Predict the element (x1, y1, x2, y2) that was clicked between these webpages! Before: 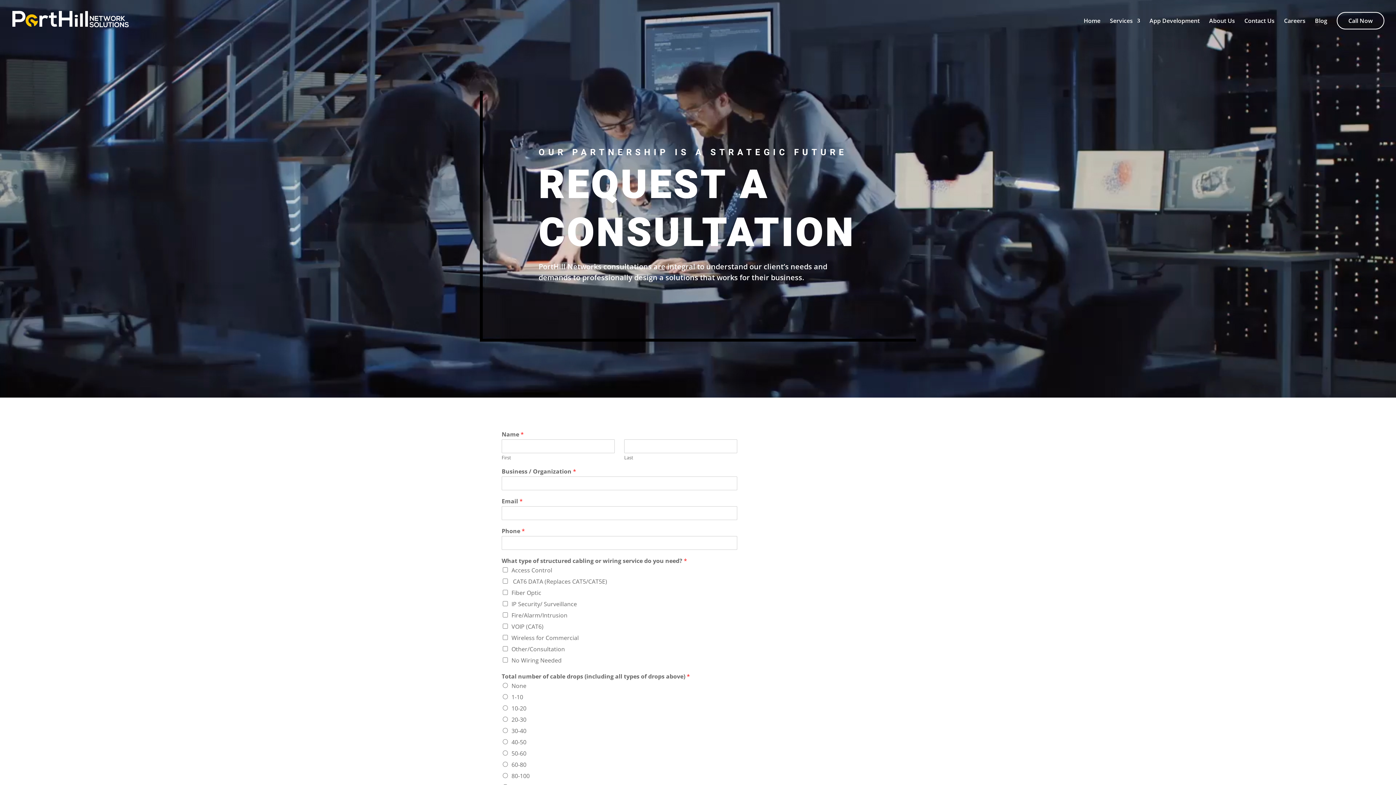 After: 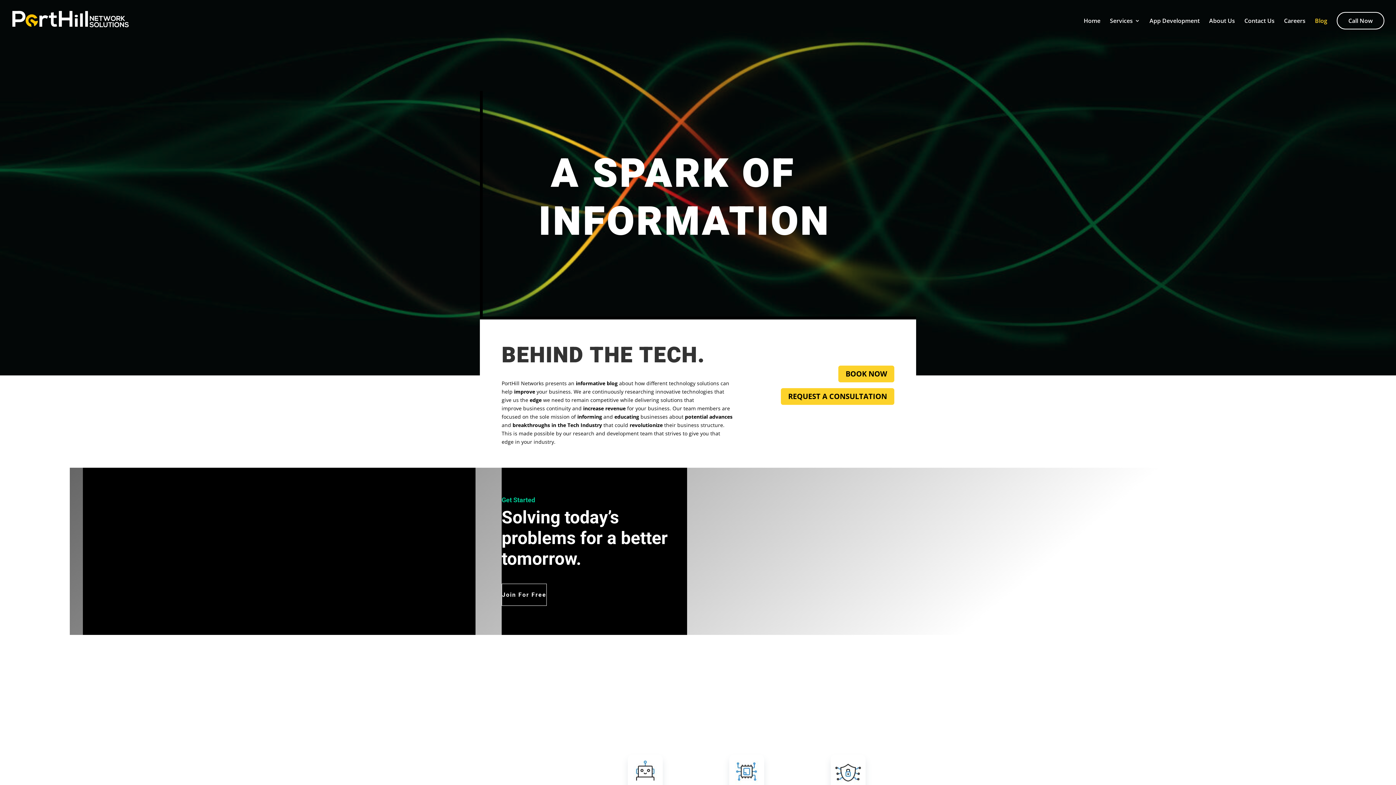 Action: label: Blog bbox: (1315, 18, 1327, 35)